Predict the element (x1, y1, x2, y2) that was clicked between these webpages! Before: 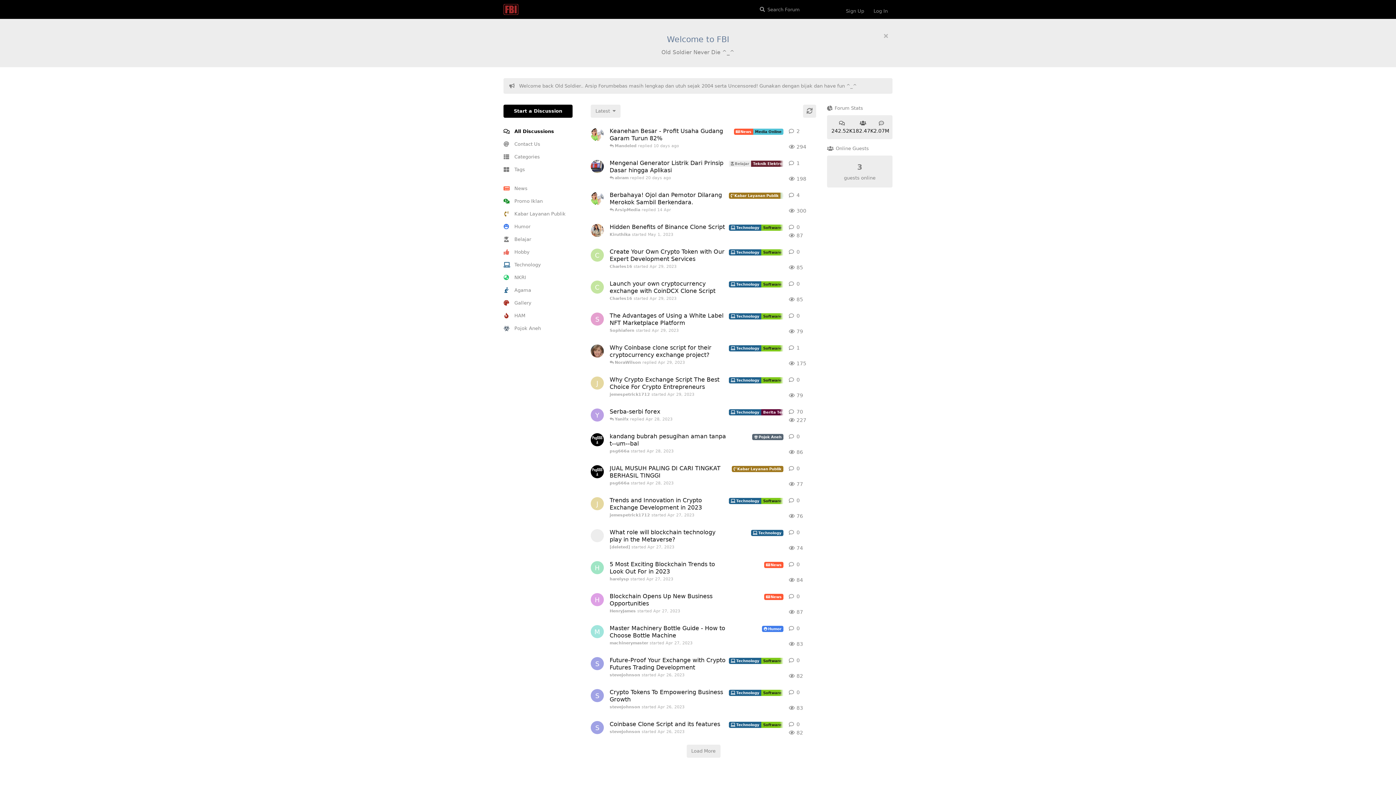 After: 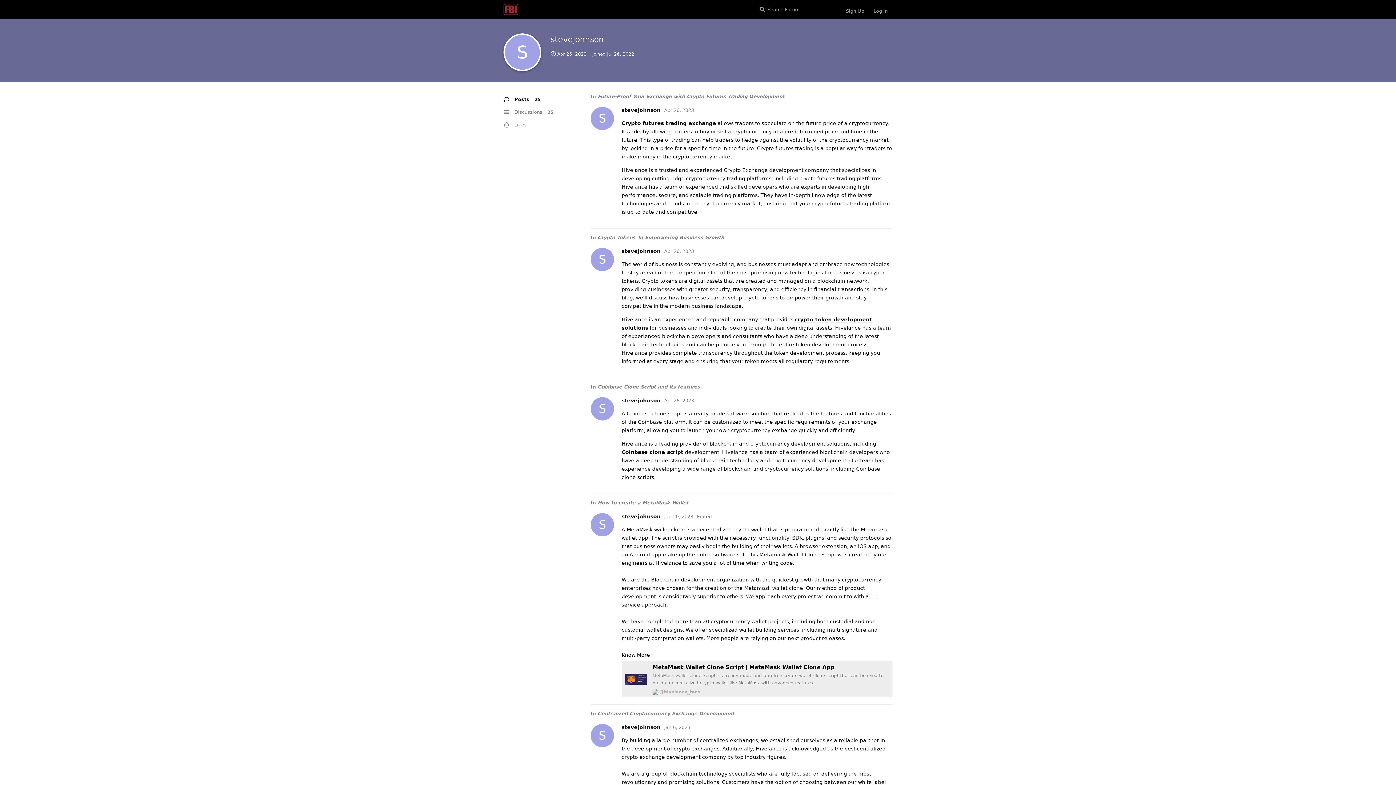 Action: bbox: (590, 657, 604, 670) label: stevejohnson started Apr 26, 2023